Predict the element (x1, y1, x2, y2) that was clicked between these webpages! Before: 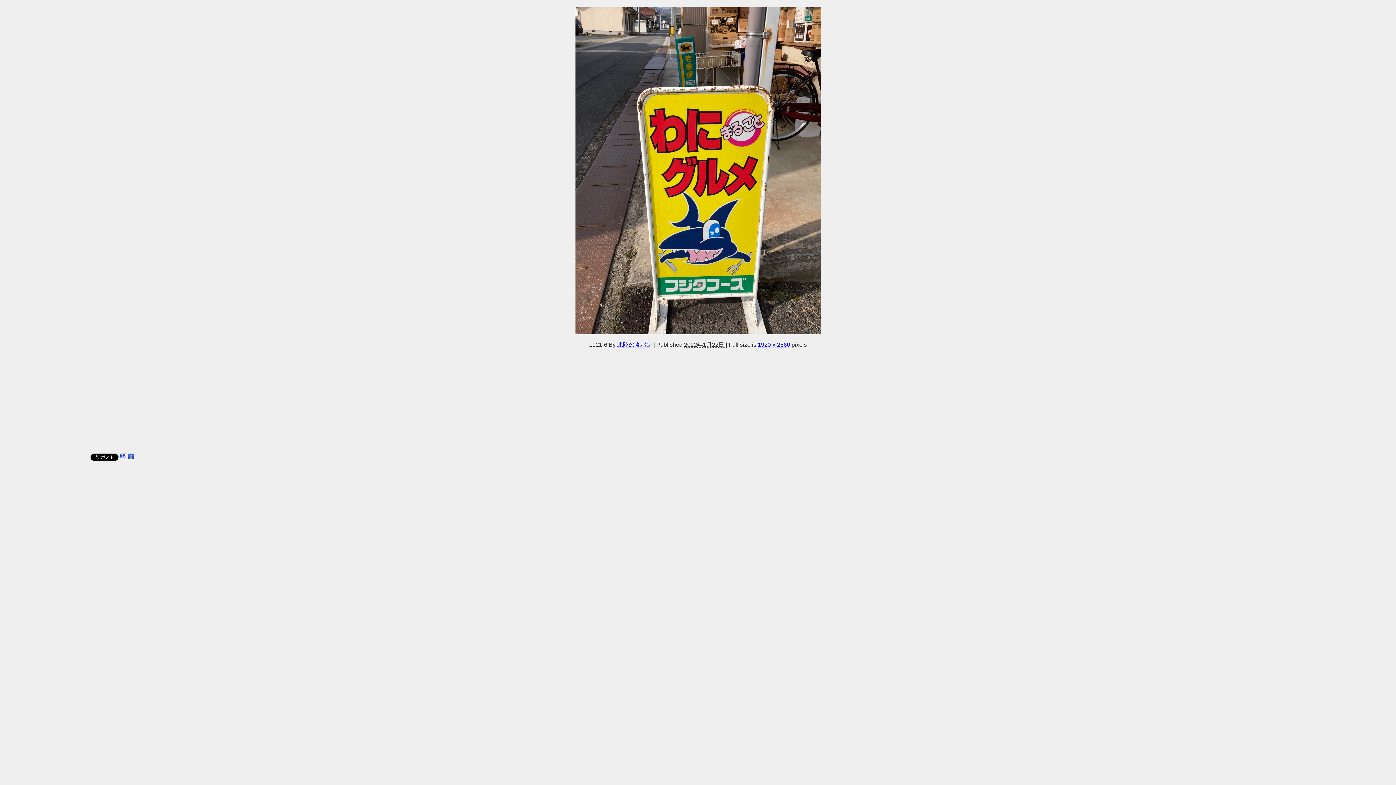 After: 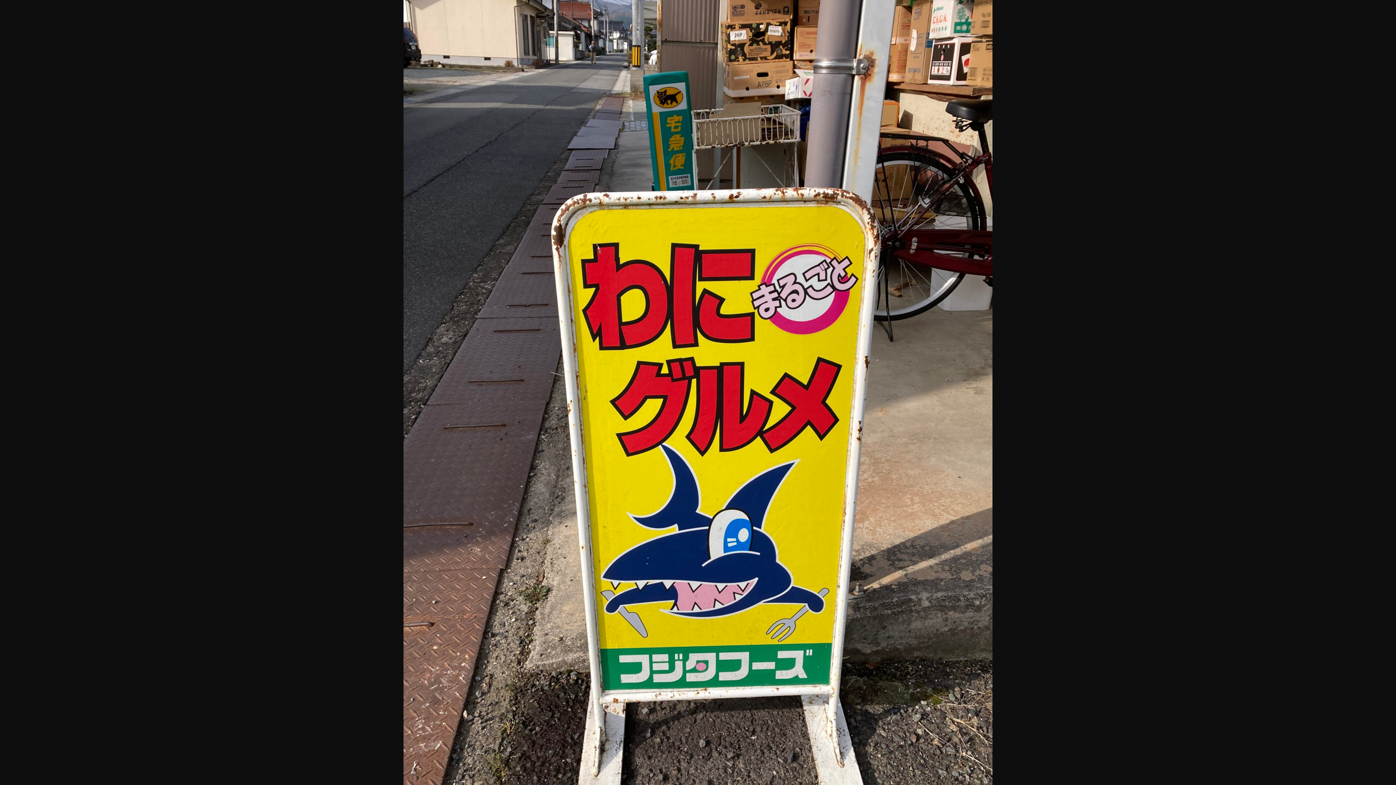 Action: label: 1920 × 2560 bbox: (758, 341, 790, 347)